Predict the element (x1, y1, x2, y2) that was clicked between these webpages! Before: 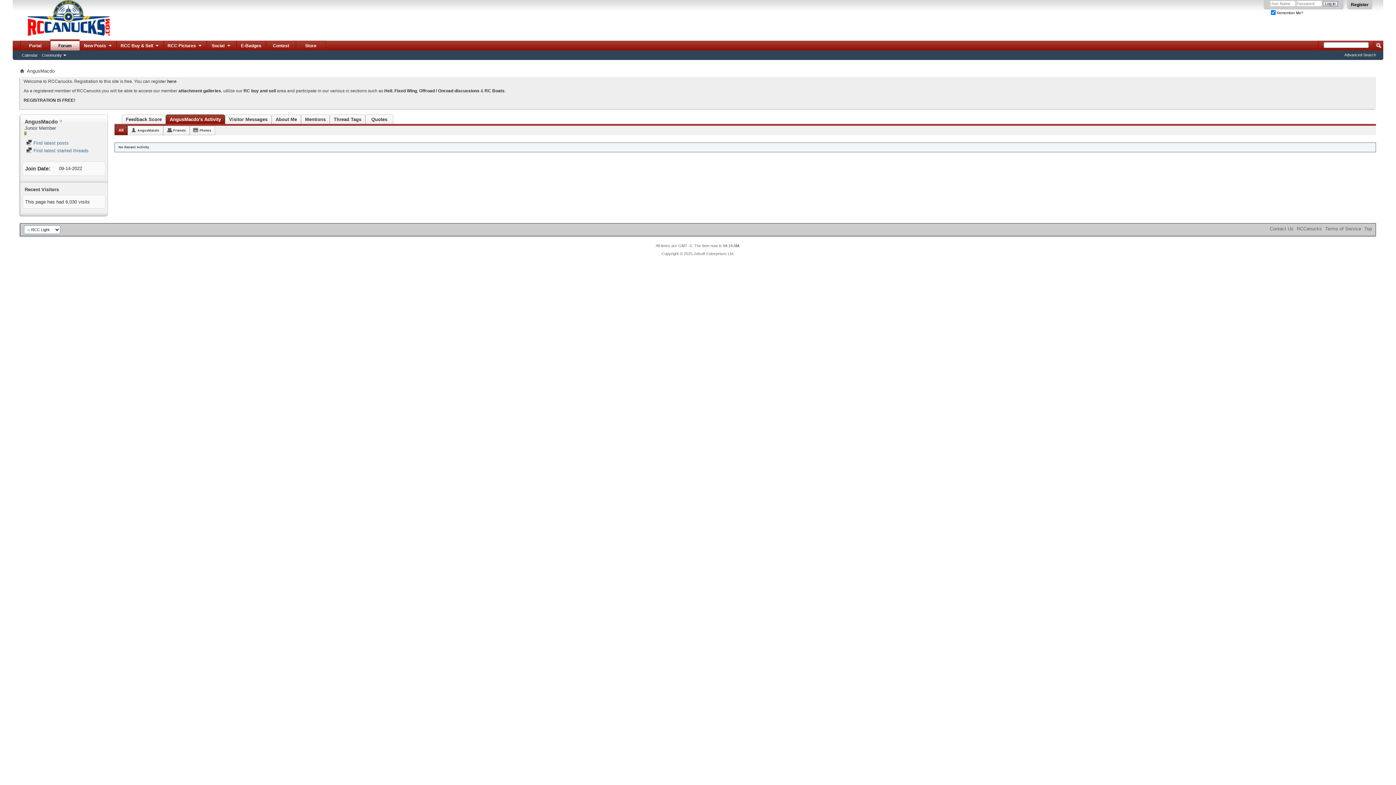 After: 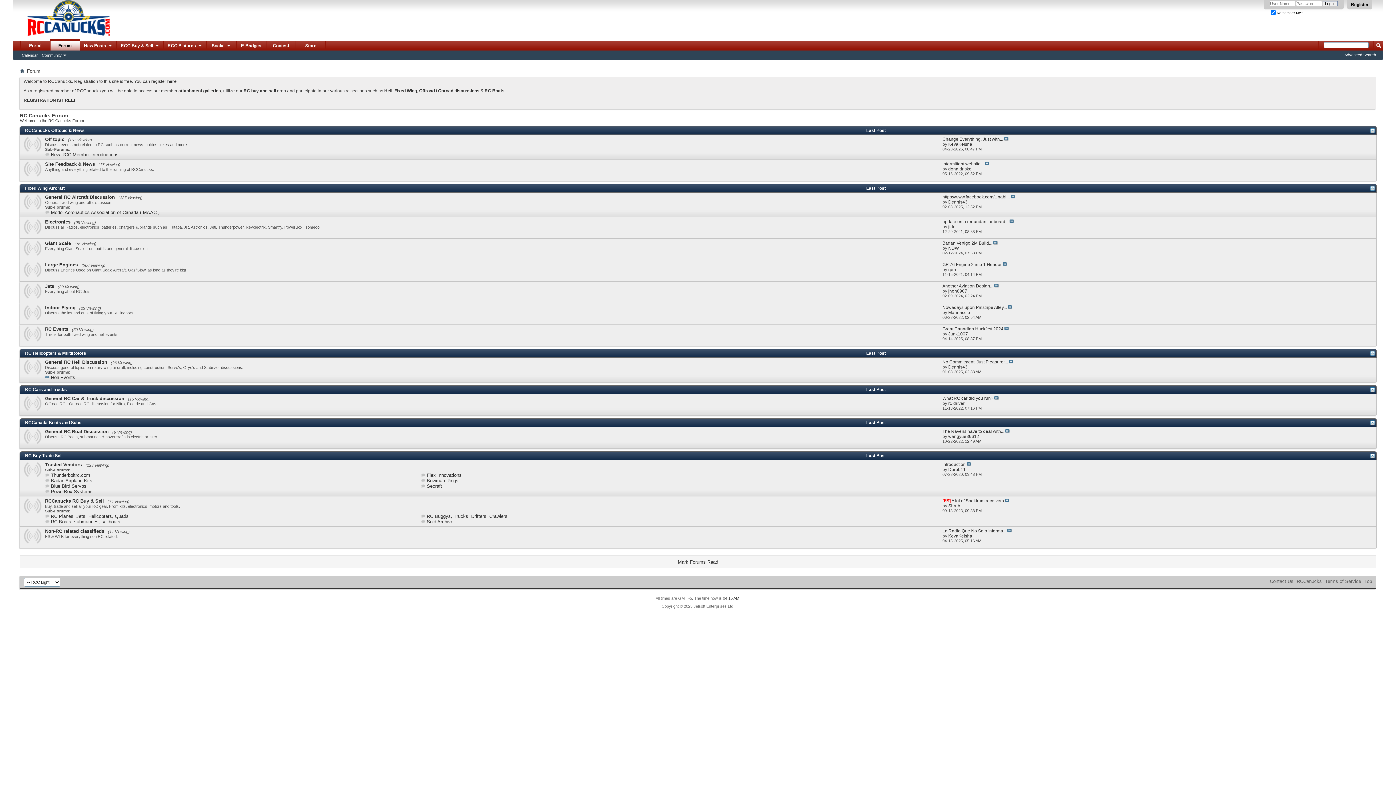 Action: bbox: (12, 0, 110, 37)